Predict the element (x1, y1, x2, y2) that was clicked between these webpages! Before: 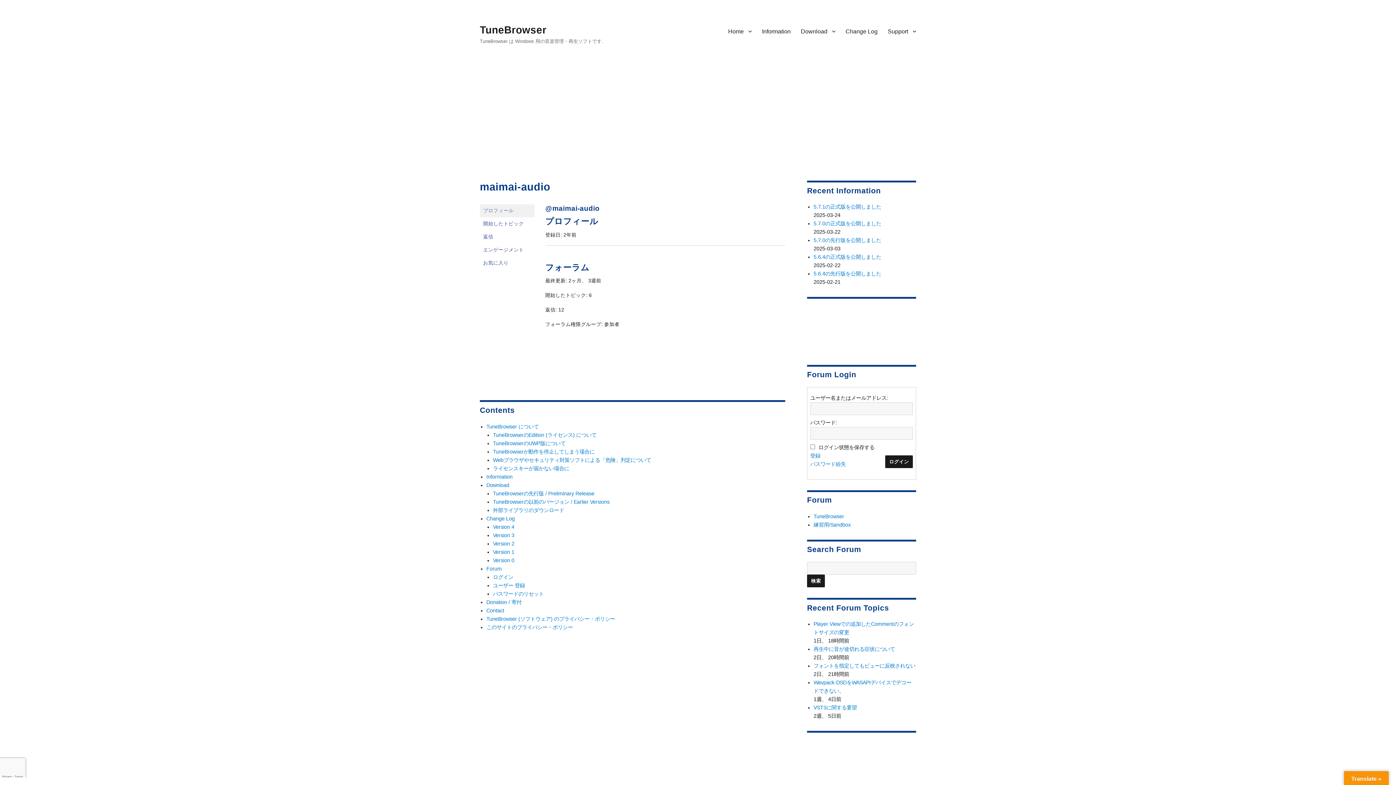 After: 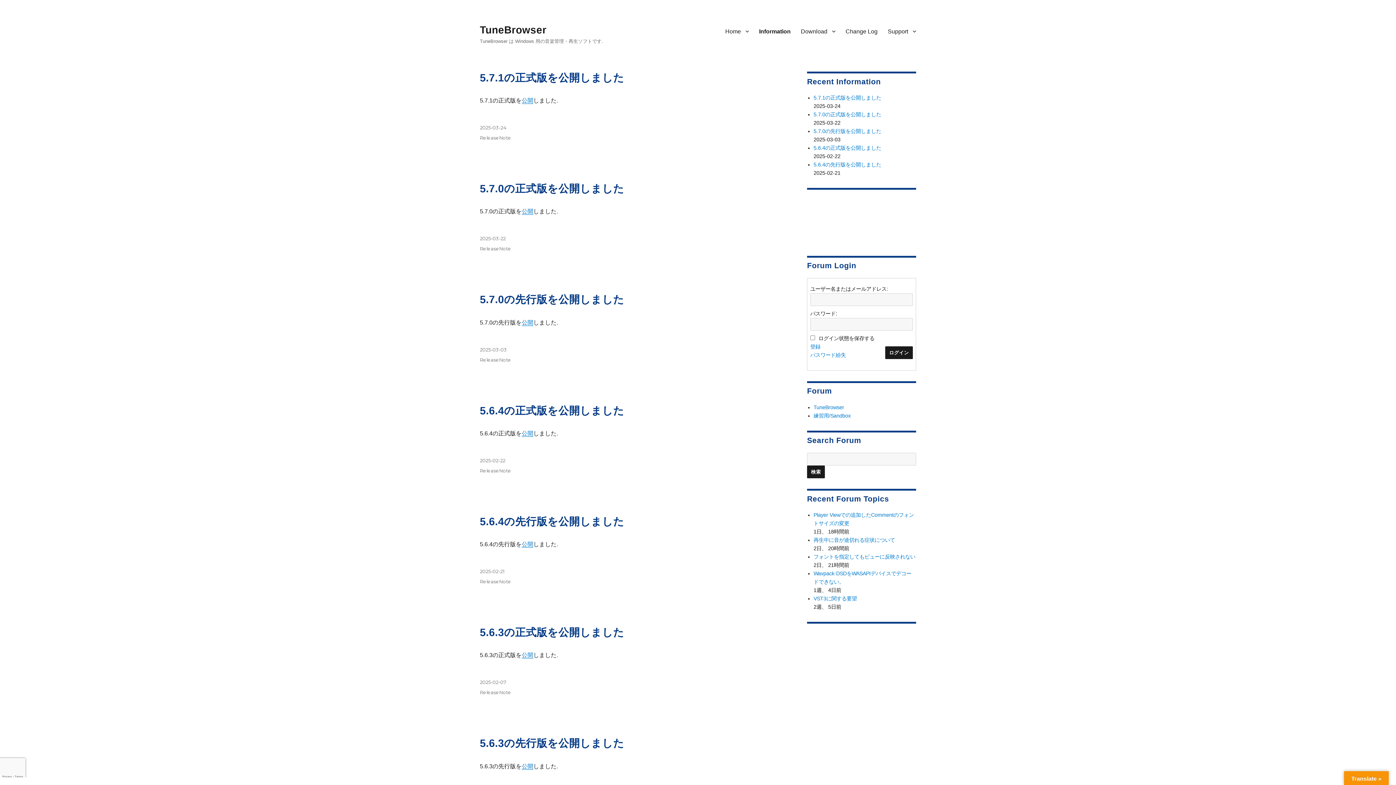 Action: label: Information bbox: (757, 23, 796, 38)